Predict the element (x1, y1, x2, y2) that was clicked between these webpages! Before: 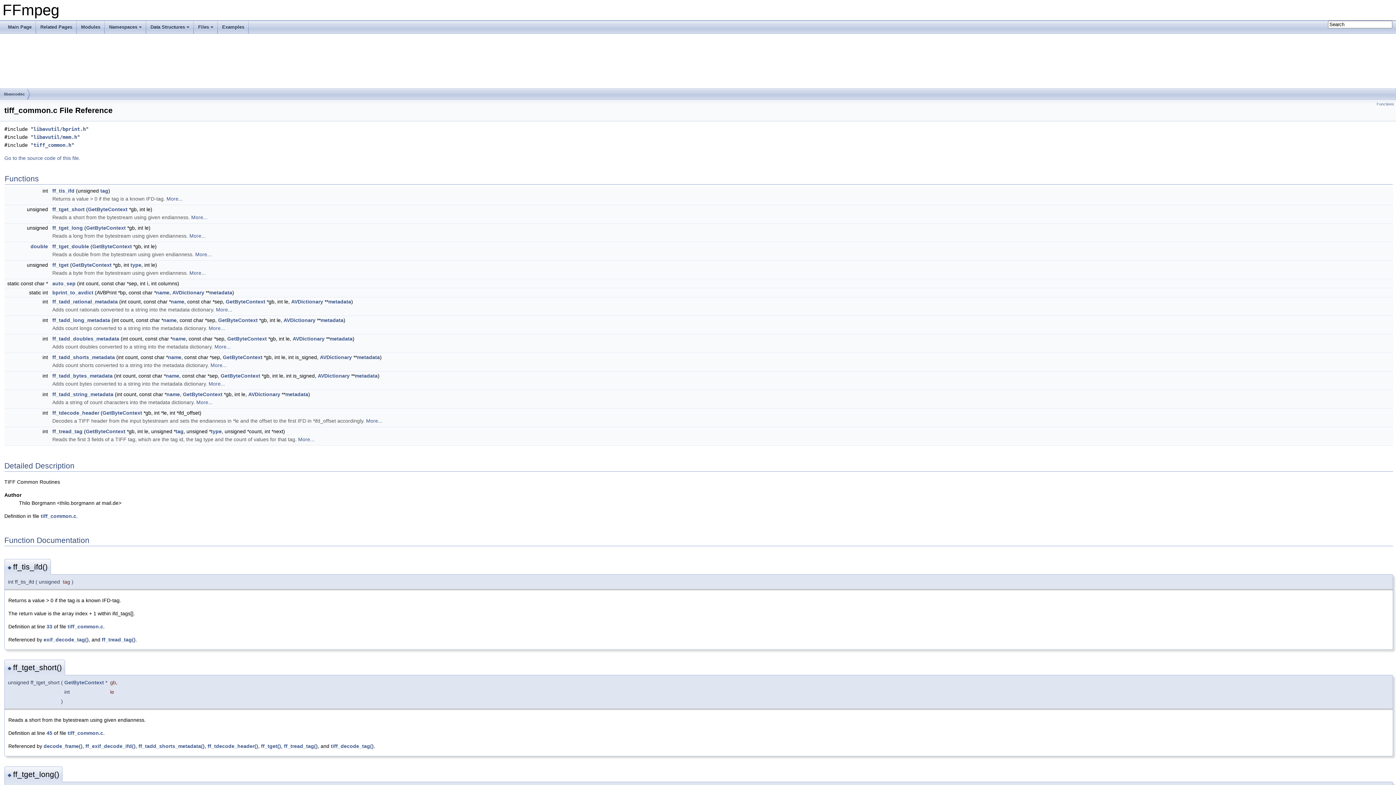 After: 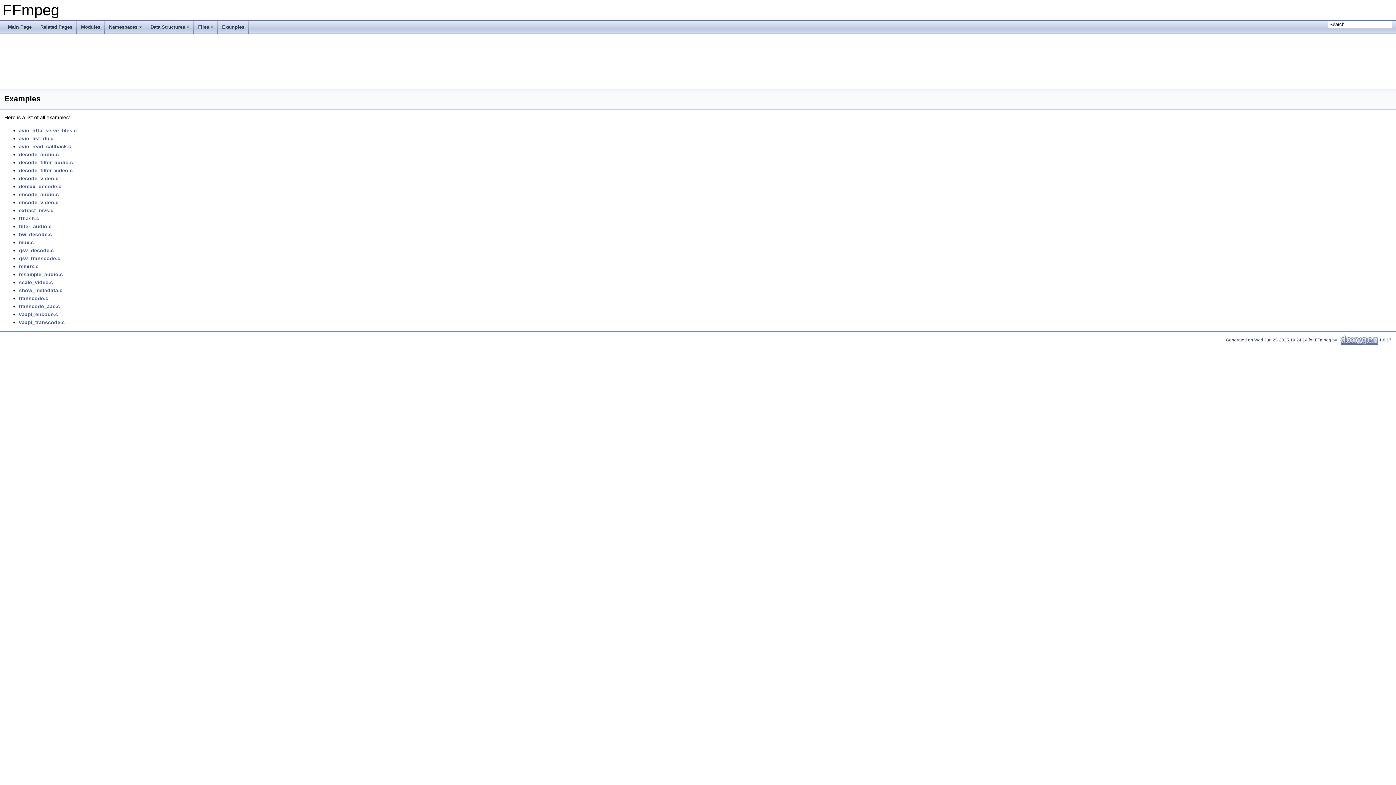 Action: label: Examples bbox: (217, 20, 248, 33)